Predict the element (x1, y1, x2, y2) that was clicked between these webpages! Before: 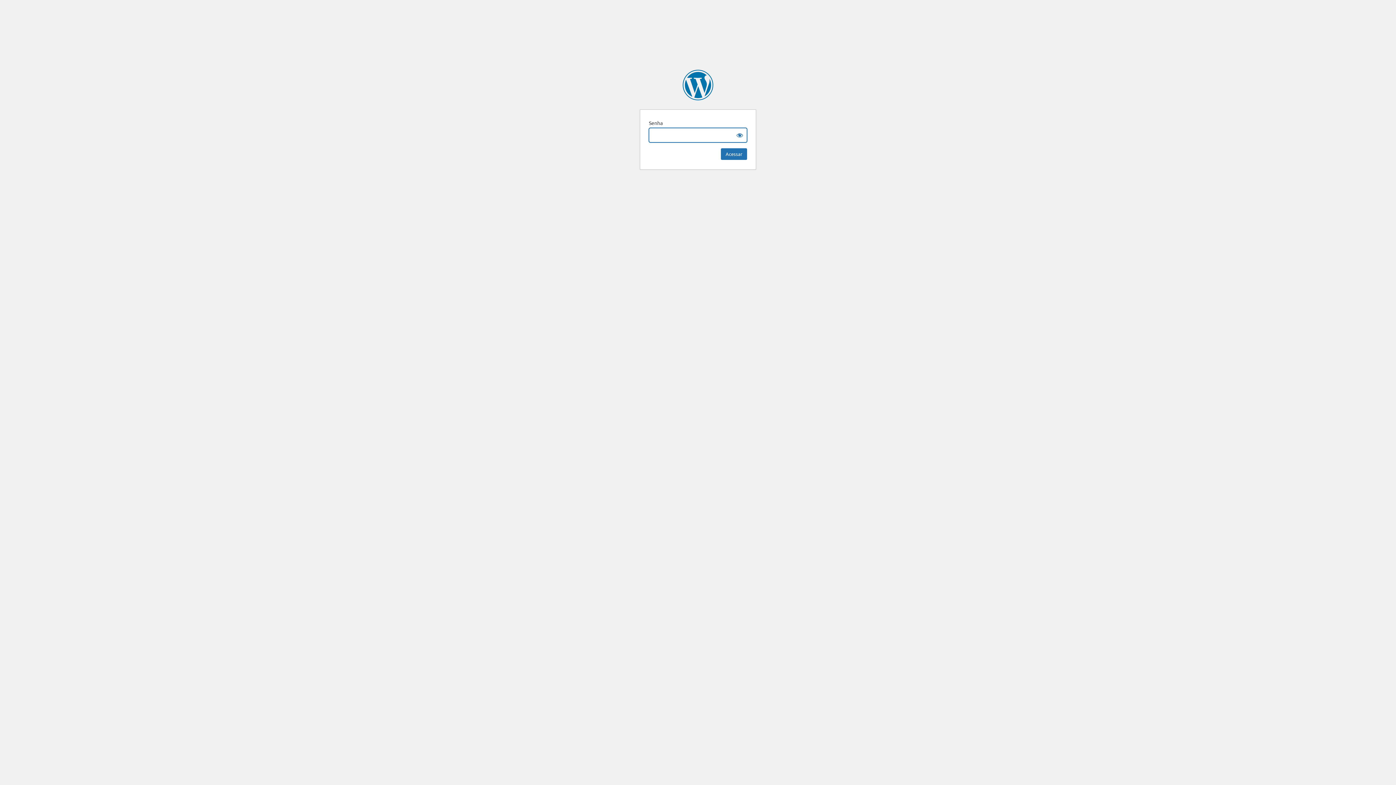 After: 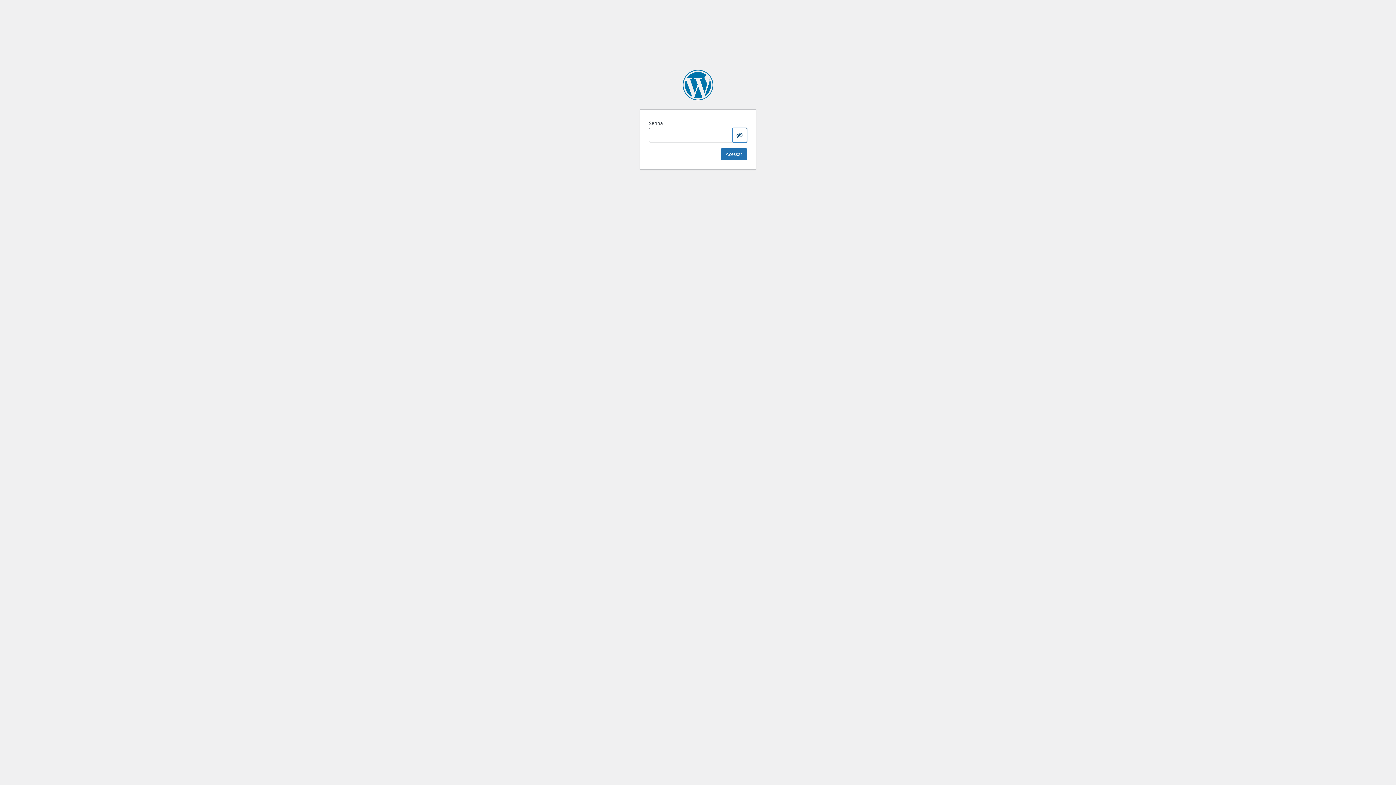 Action: label: Show password bbox: (732, 128, 747, 142)